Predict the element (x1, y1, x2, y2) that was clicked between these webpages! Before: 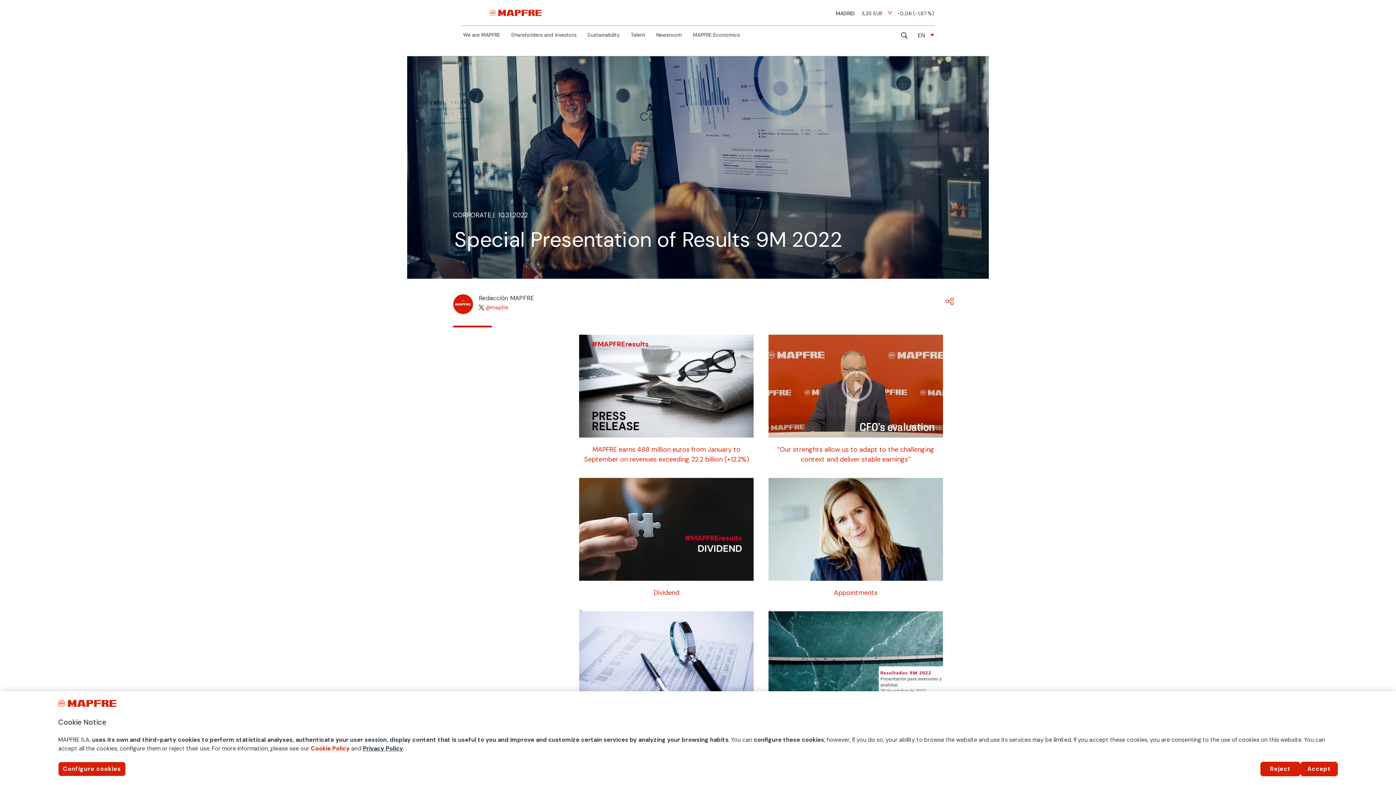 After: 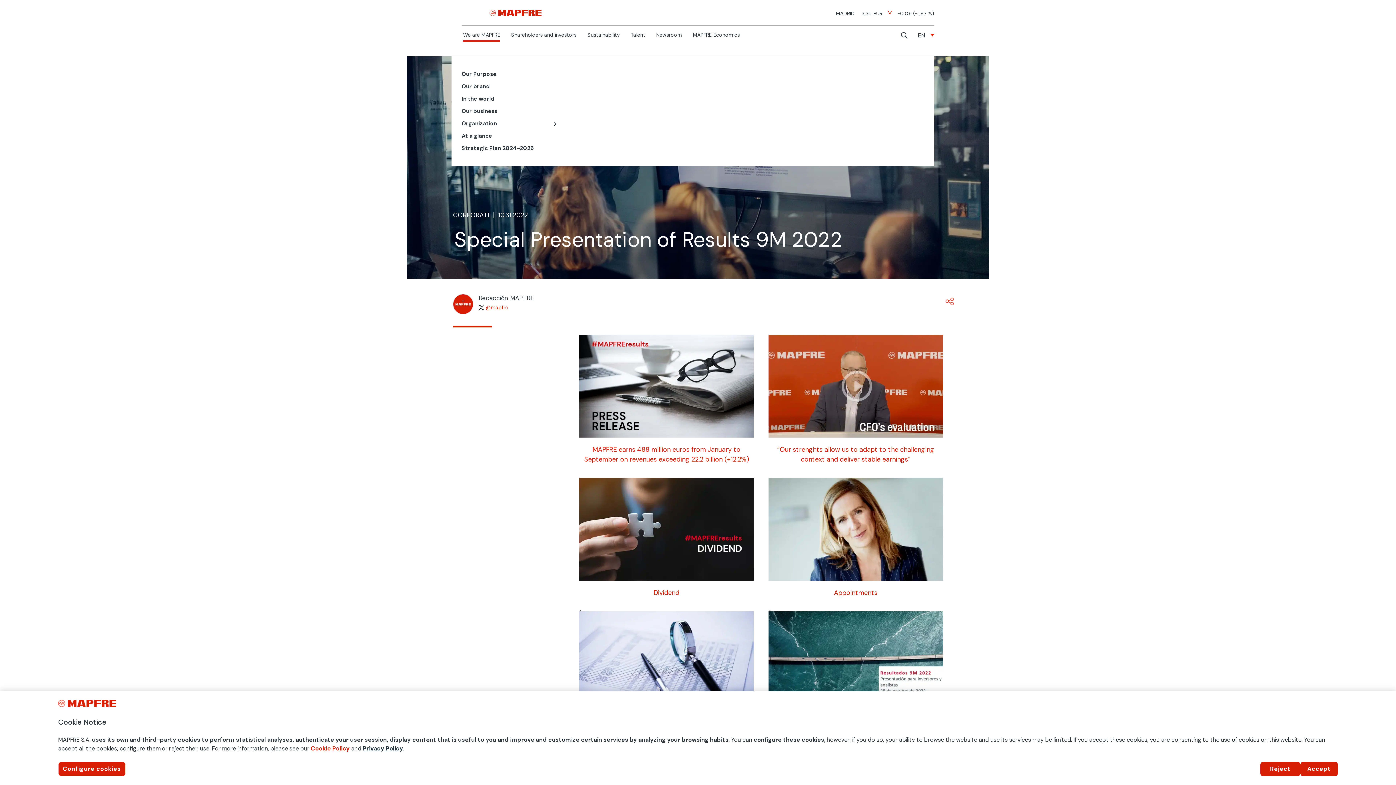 Action: bbox: (463, 32, 500, 40) label: We are MAPFRE